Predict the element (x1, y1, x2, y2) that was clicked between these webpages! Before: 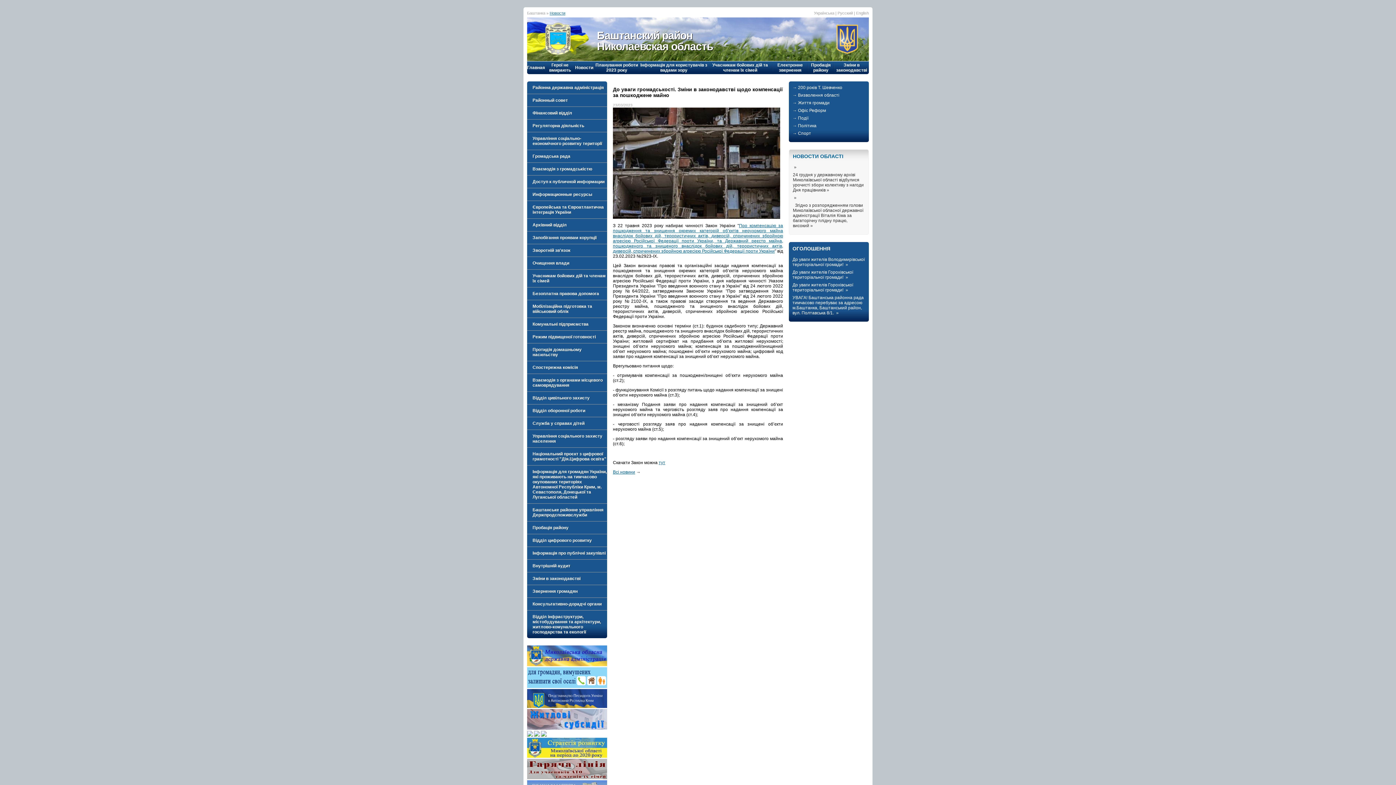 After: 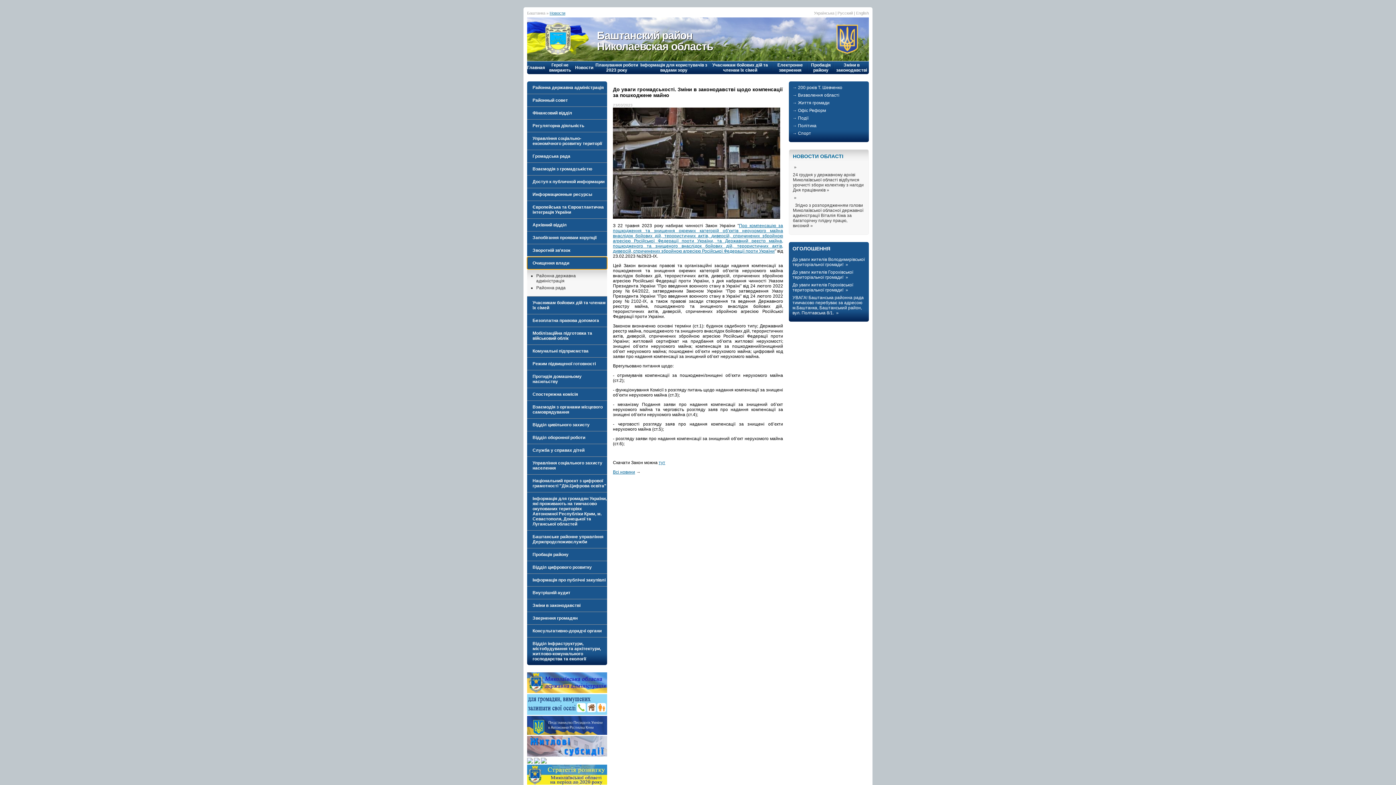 Action: bbox: (532, 260, 569, 265) label: Очищення влади